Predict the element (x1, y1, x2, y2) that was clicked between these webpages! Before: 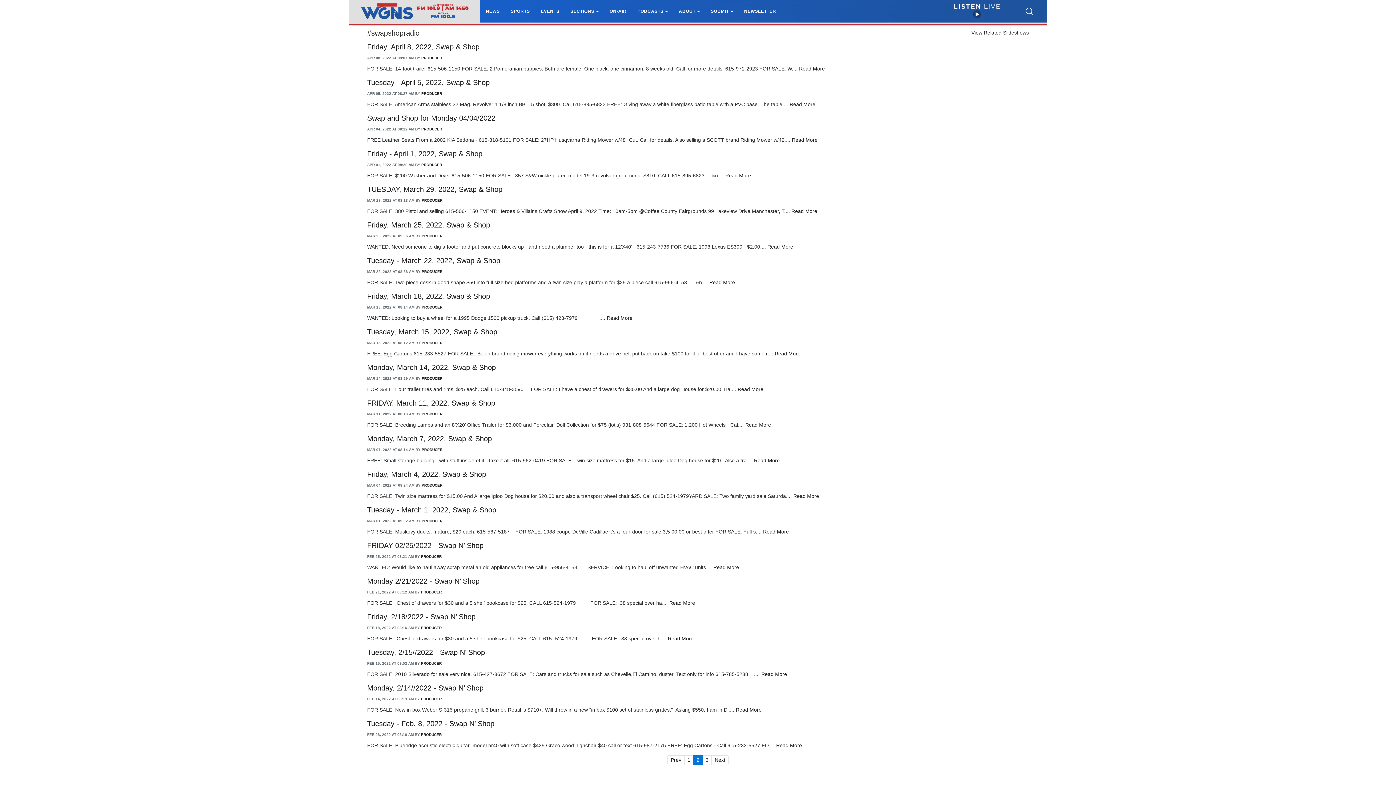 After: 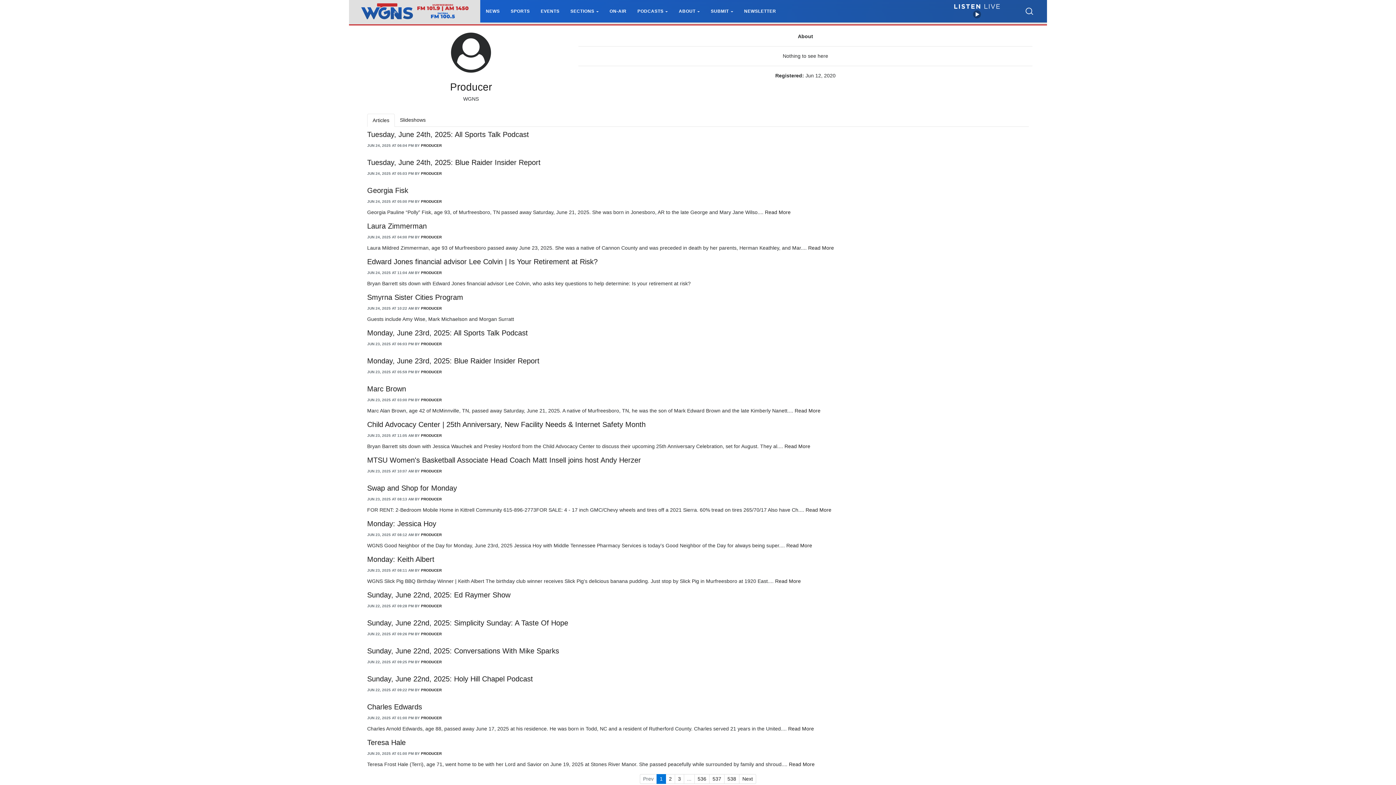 Action: bbox: (421, 341, 442, 345) label: PRODUCER